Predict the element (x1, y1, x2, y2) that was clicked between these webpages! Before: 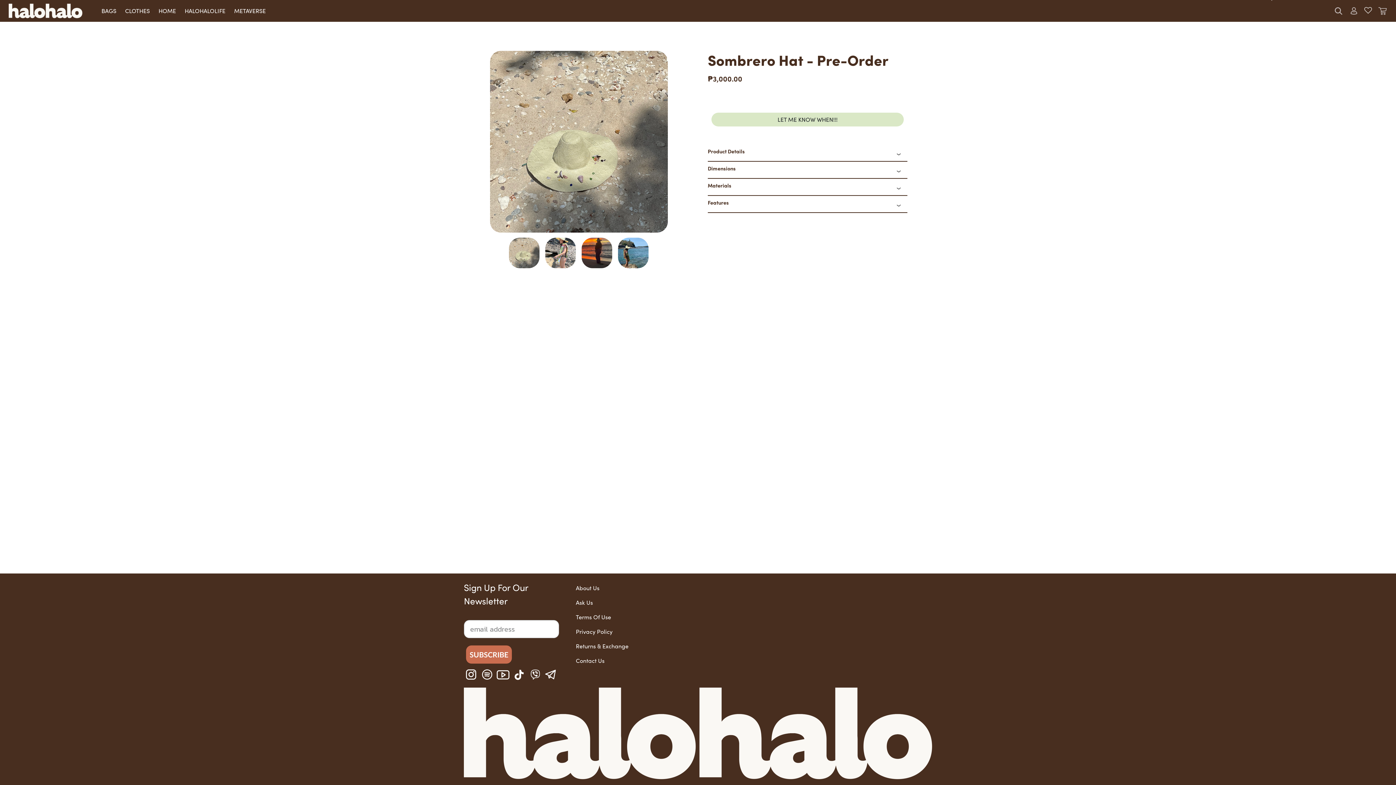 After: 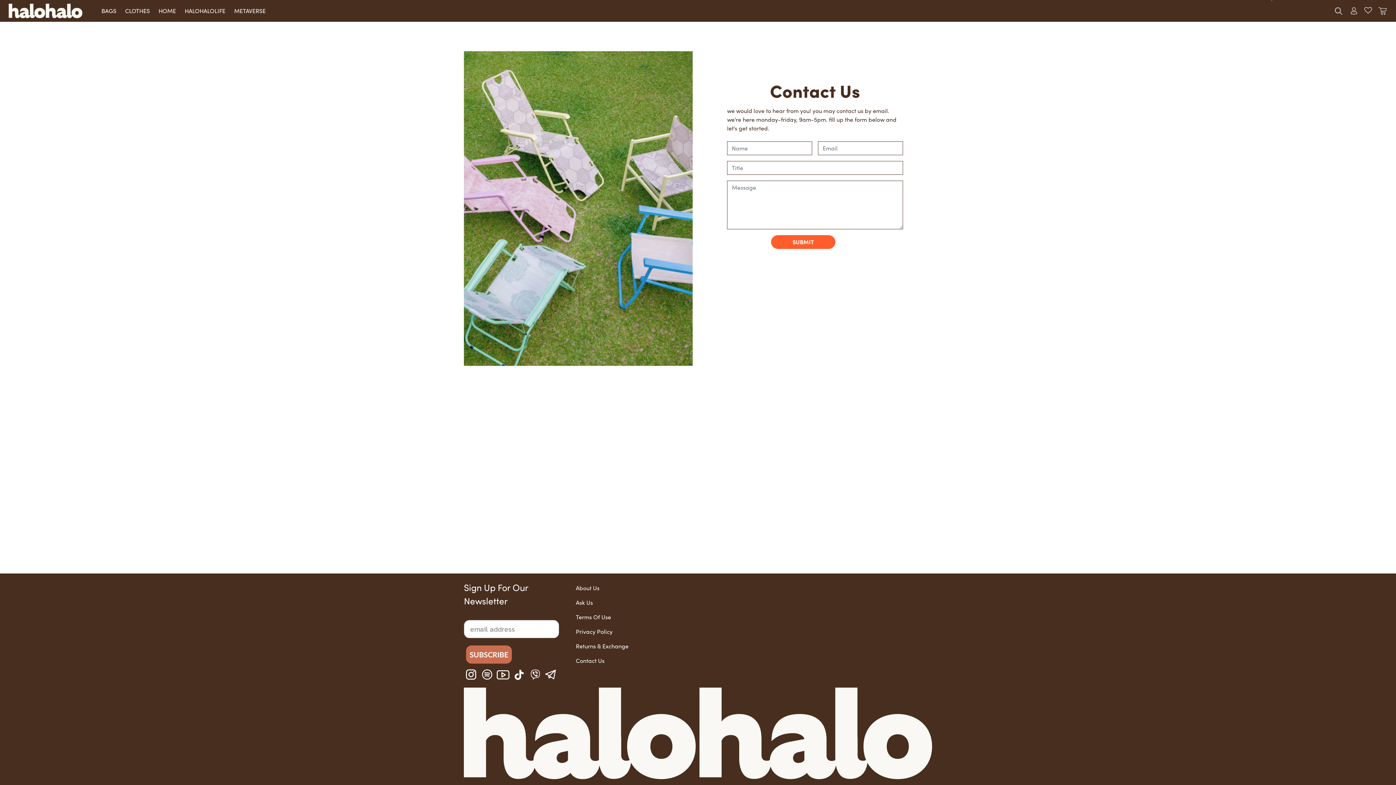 Action: label: Contact Us bbox: (570, 653, 634, 668)